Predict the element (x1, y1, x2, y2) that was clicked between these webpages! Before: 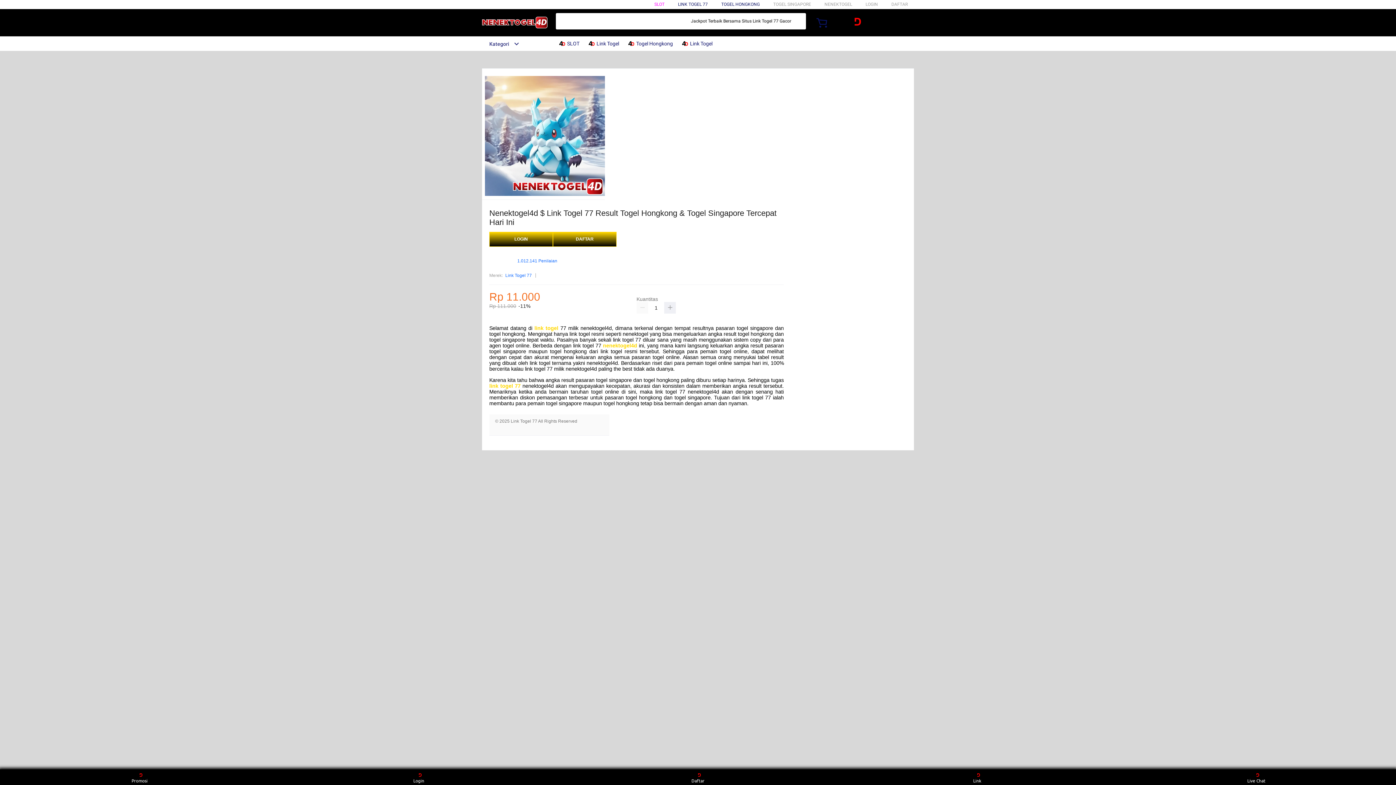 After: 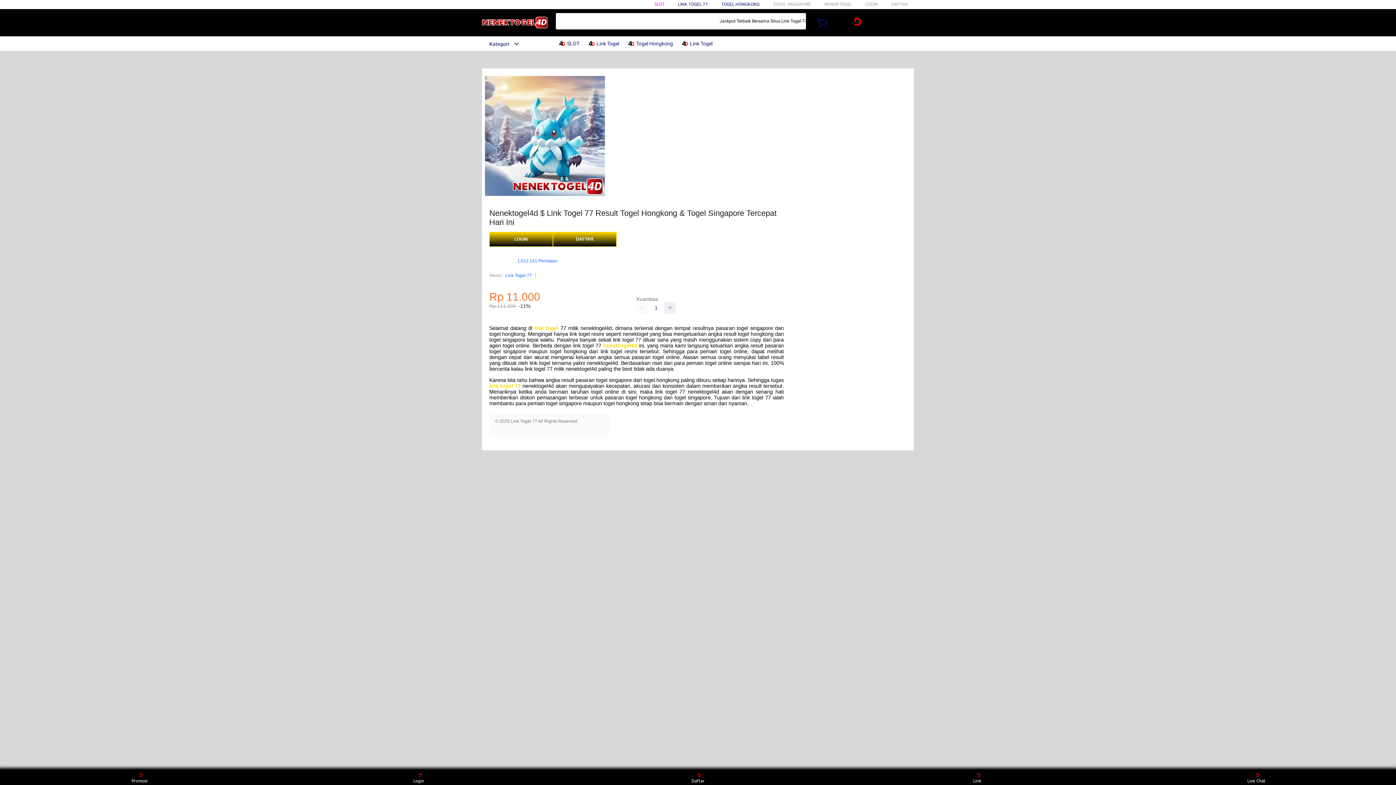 Action: bbox: (505, 272, 532, 279) label: Link Togel 77